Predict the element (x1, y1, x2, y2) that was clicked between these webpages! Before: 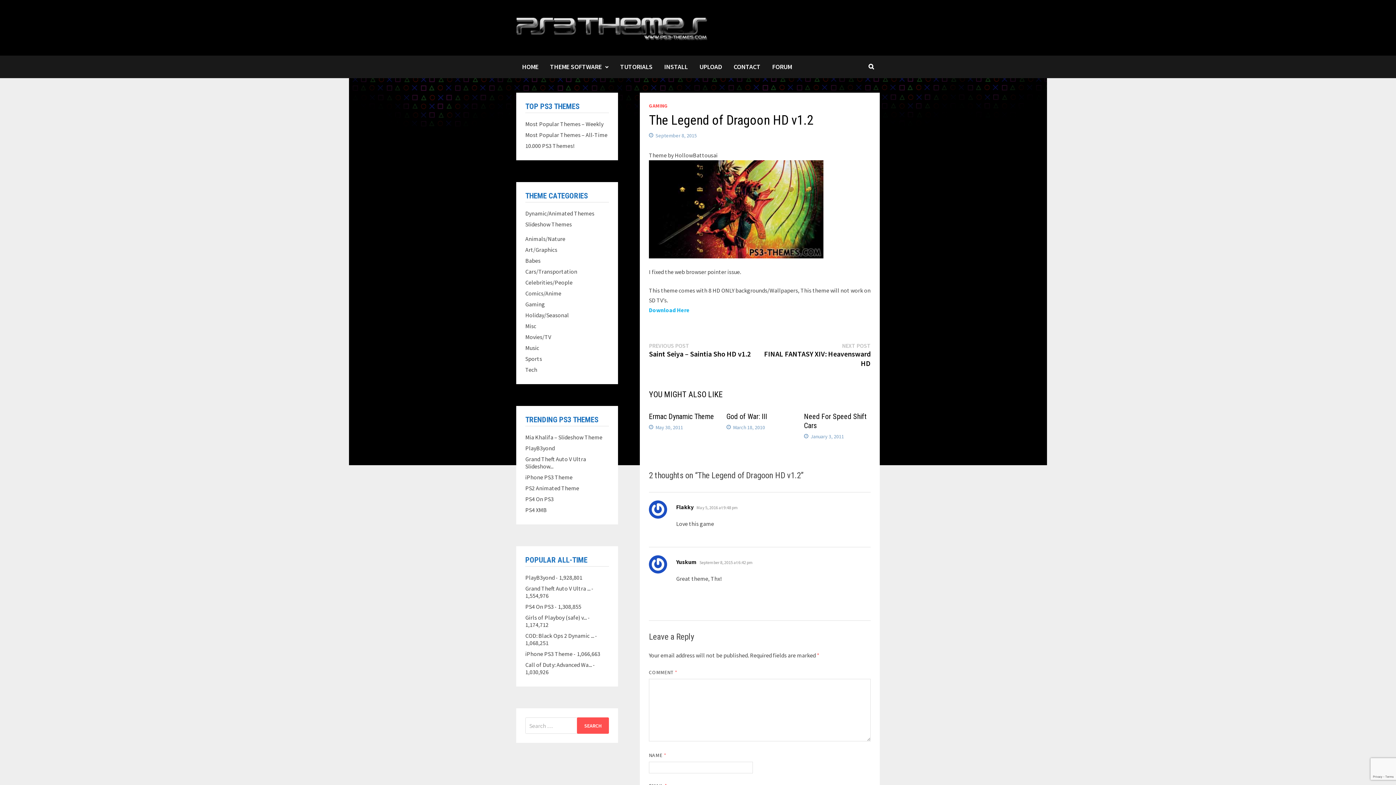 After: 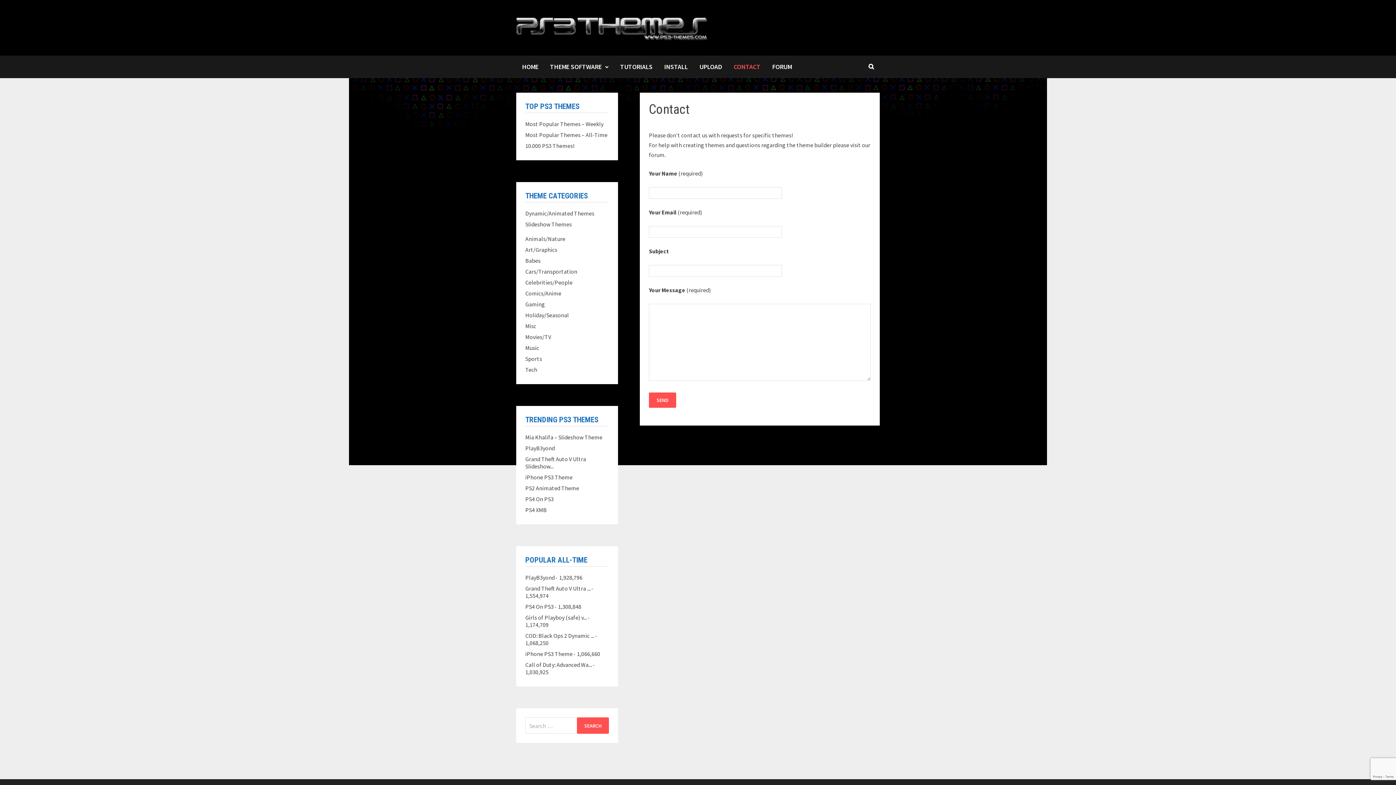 Action: bbox: (728, 55, 766, 78) label: CONTACT